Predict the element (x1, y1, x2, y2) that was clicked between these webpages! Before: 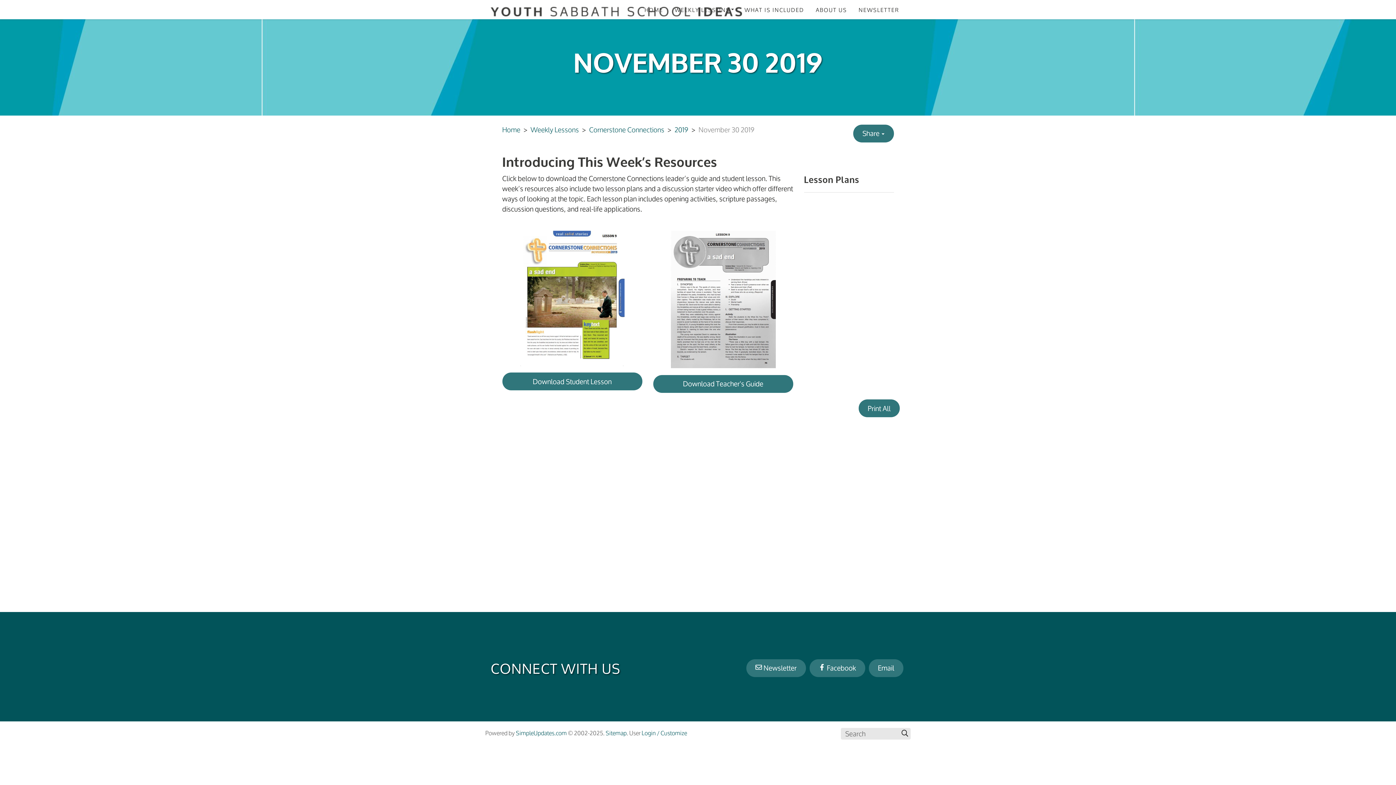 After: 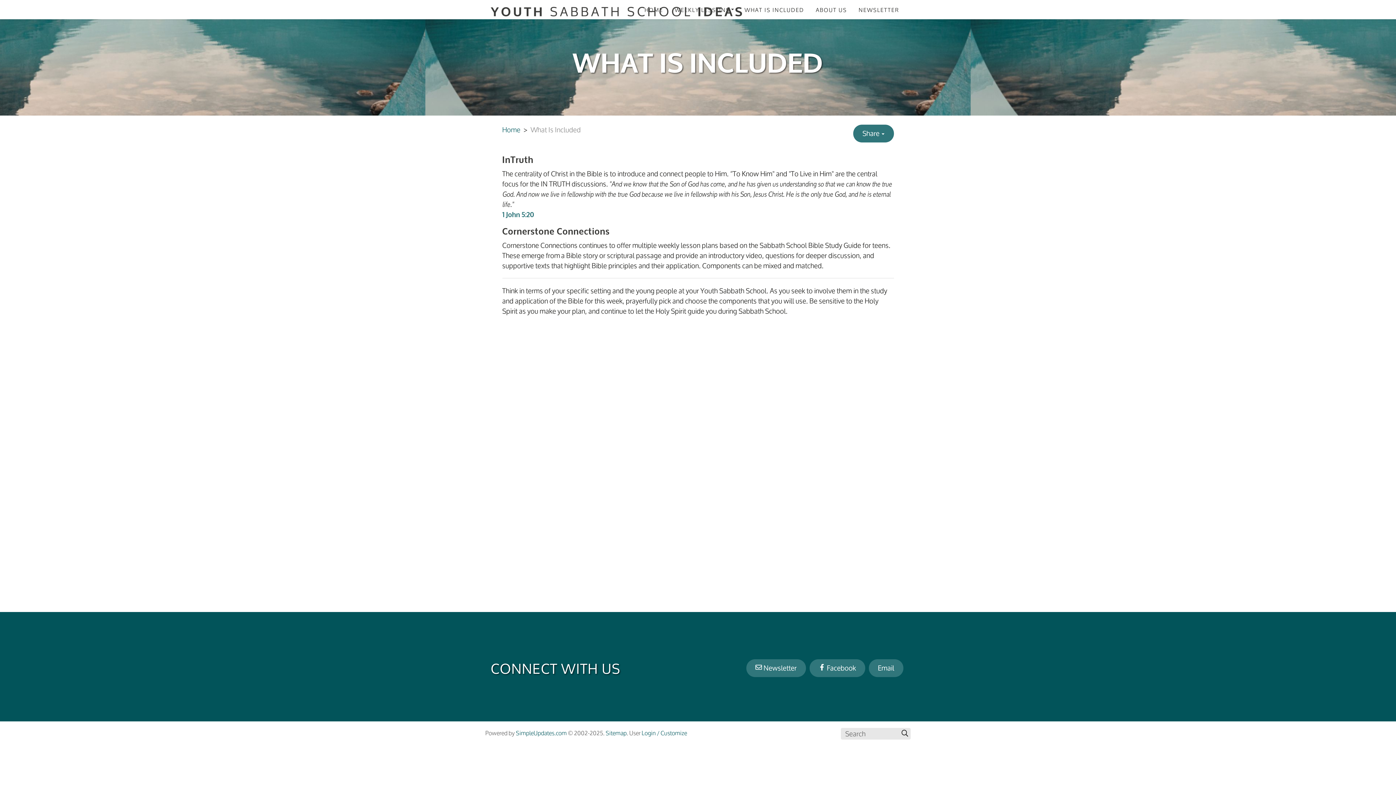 Action: bbox: (738, 0, 810, 19) label: WHAT IS INCLUDED